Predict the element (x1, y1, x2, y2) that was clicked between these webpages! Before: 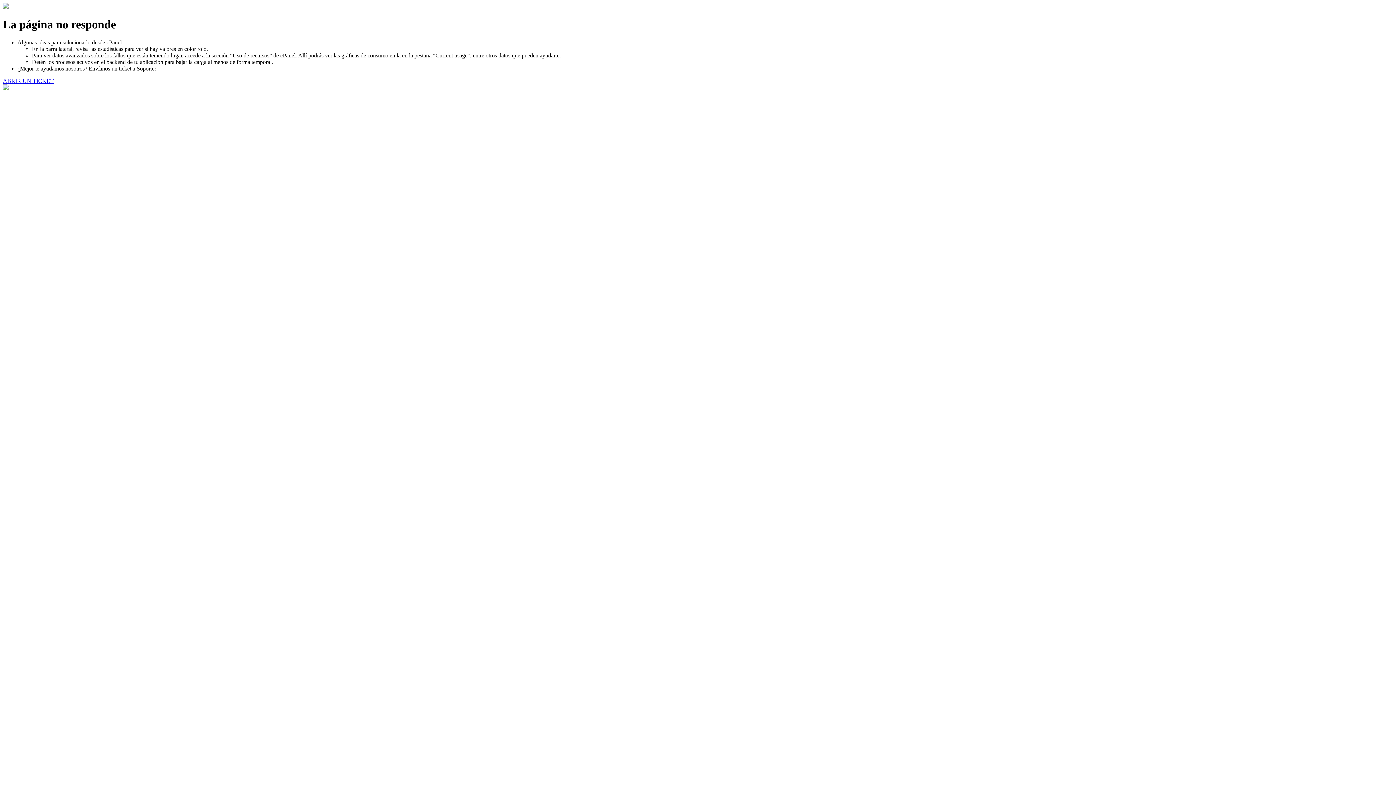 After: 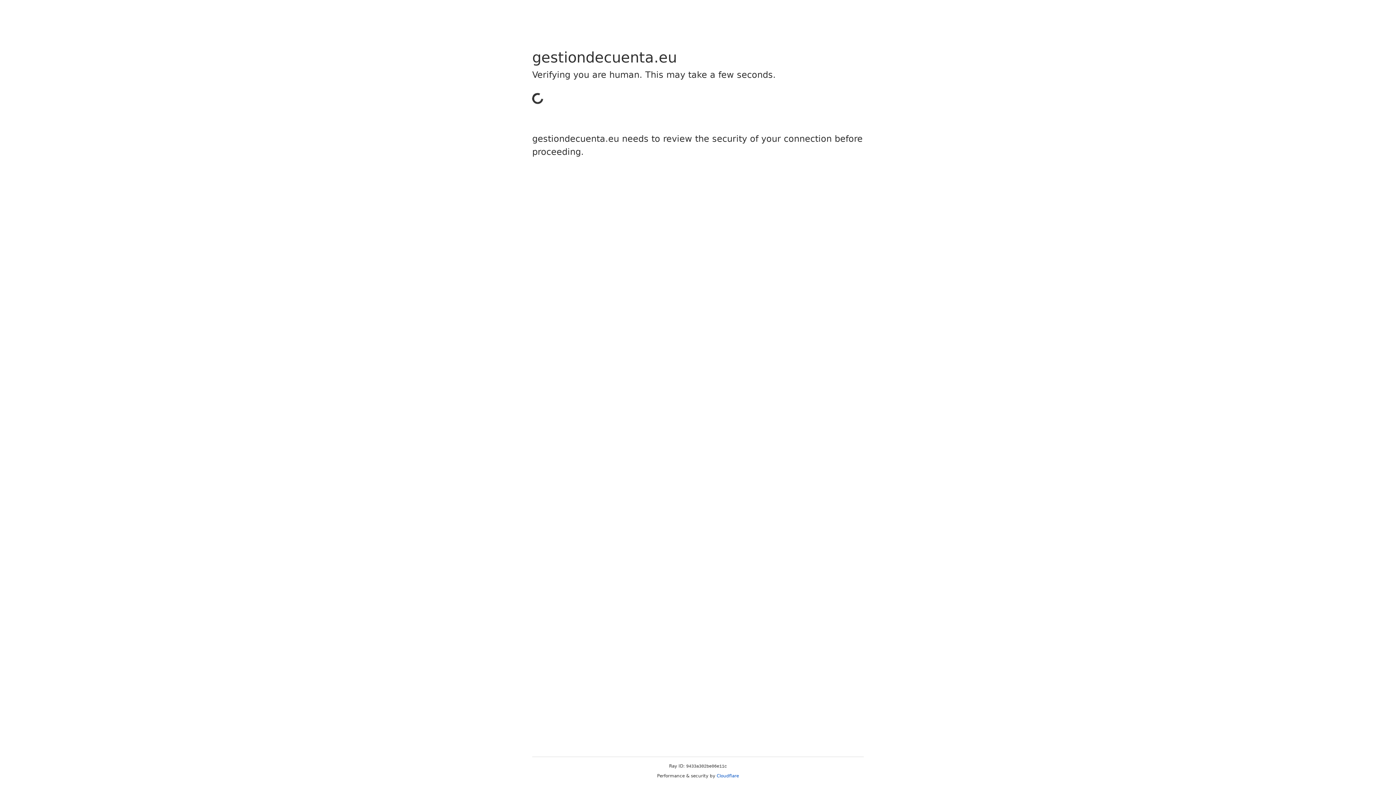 Action: bbox: (2, 77, 53, 83) label: ABRIR UN TICKET